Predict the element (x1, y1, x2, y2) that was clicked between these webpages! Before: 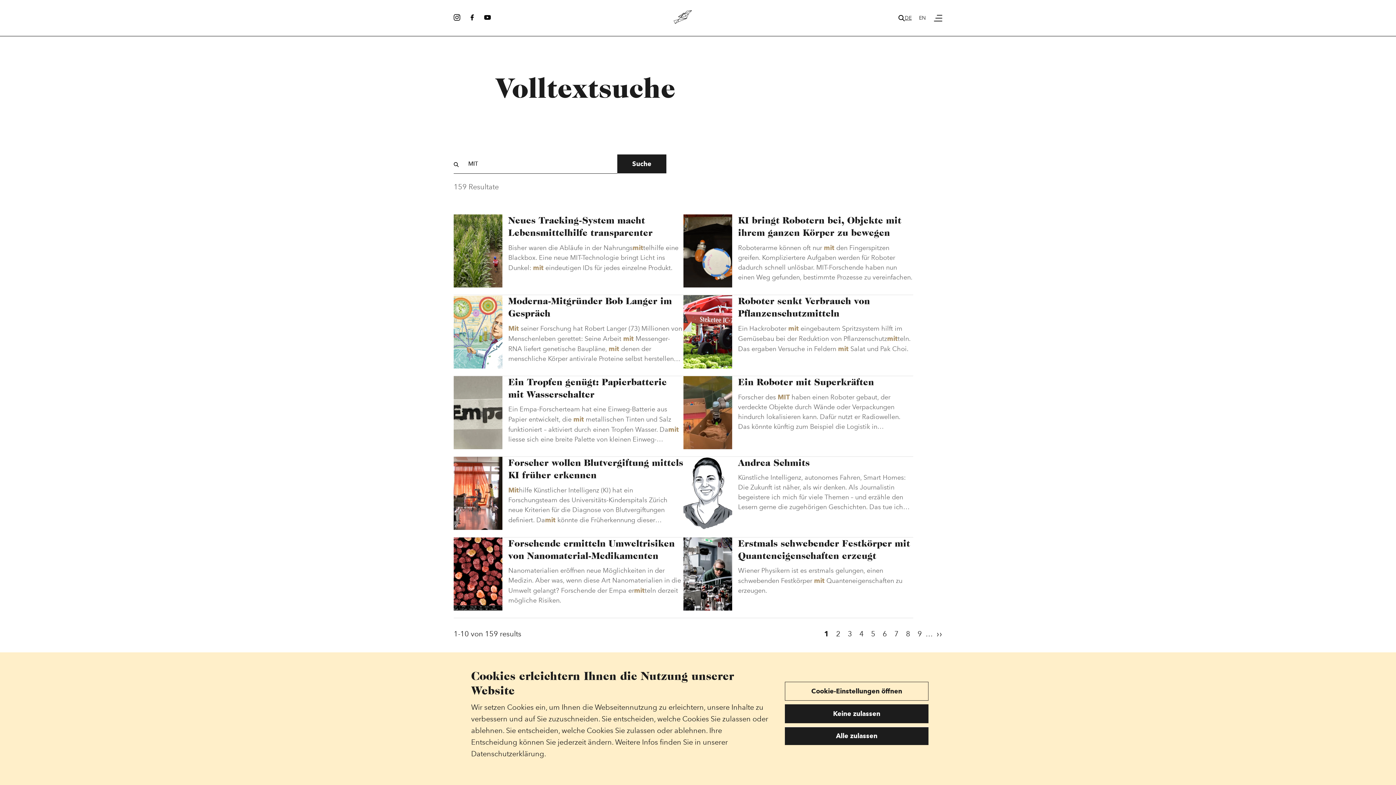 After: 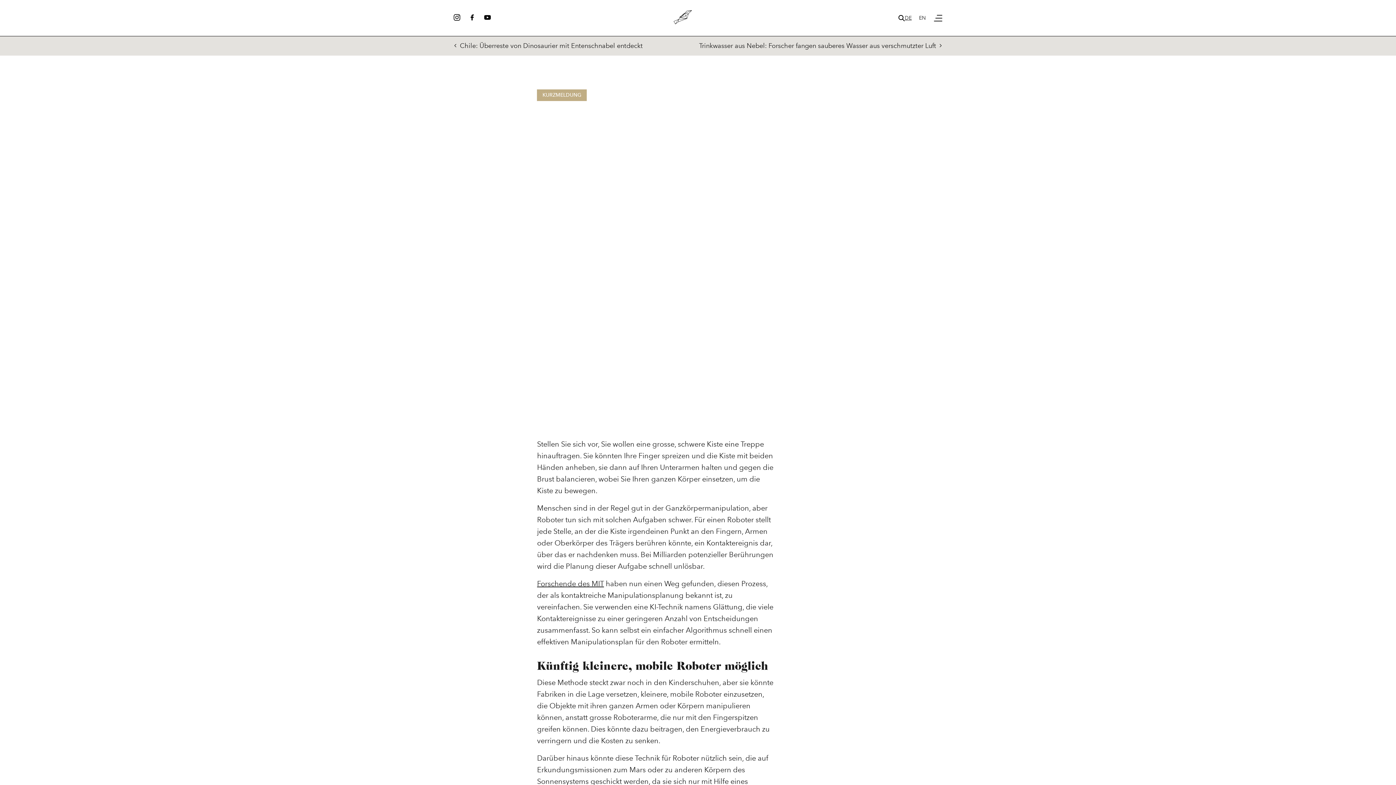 Action: label: KI bringt Robotern bei, Objekte mit
ihrem ganzen Körper zu bewegen
Roboterarme können oft nur mit den Fingerspitzen greifen. Kompliziertere Aufgaben werden für Roboter dadurch schnell unlösbar. MIT-Forschende haben nun einen Weg gefunden, bestimmte Prozesse zu vereinfachen. bbox: (683, 214, 913, 287)